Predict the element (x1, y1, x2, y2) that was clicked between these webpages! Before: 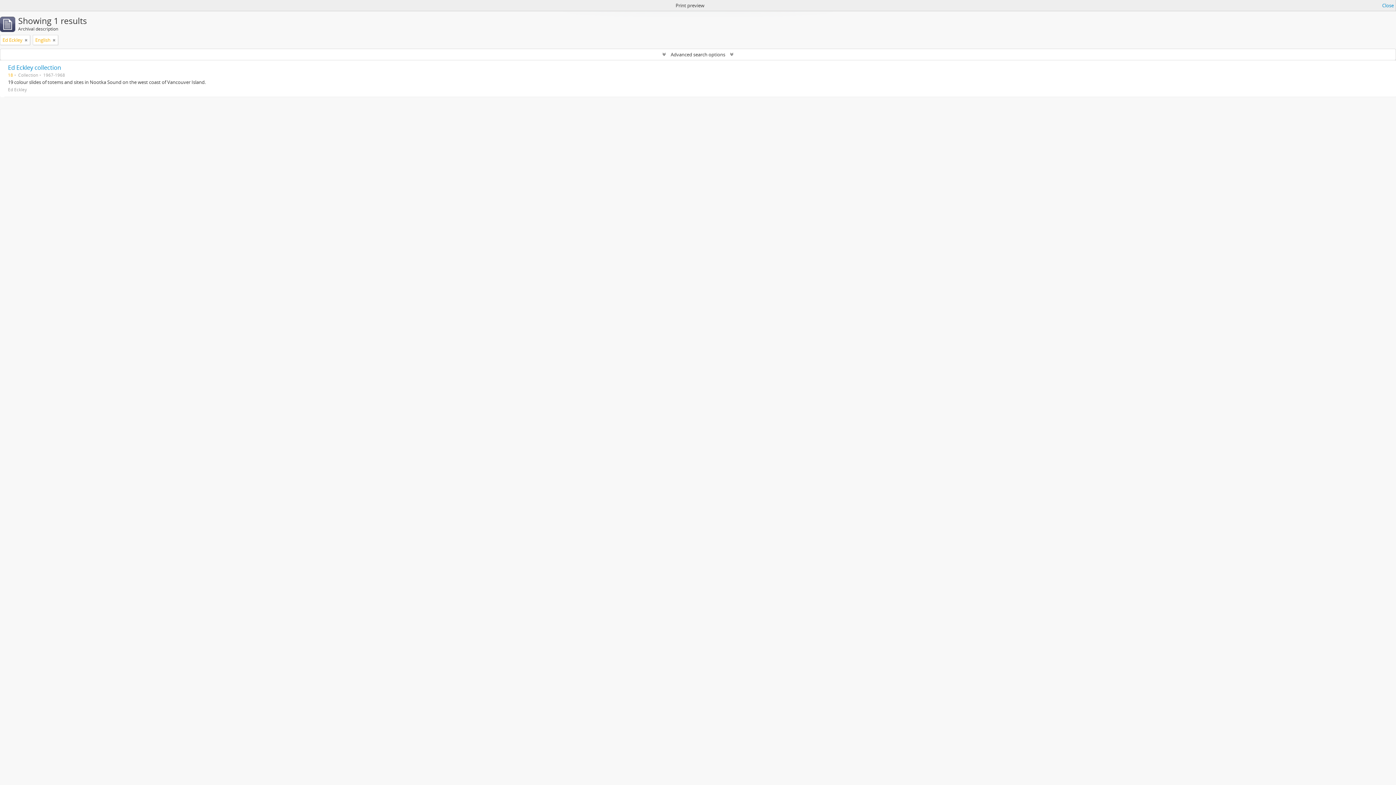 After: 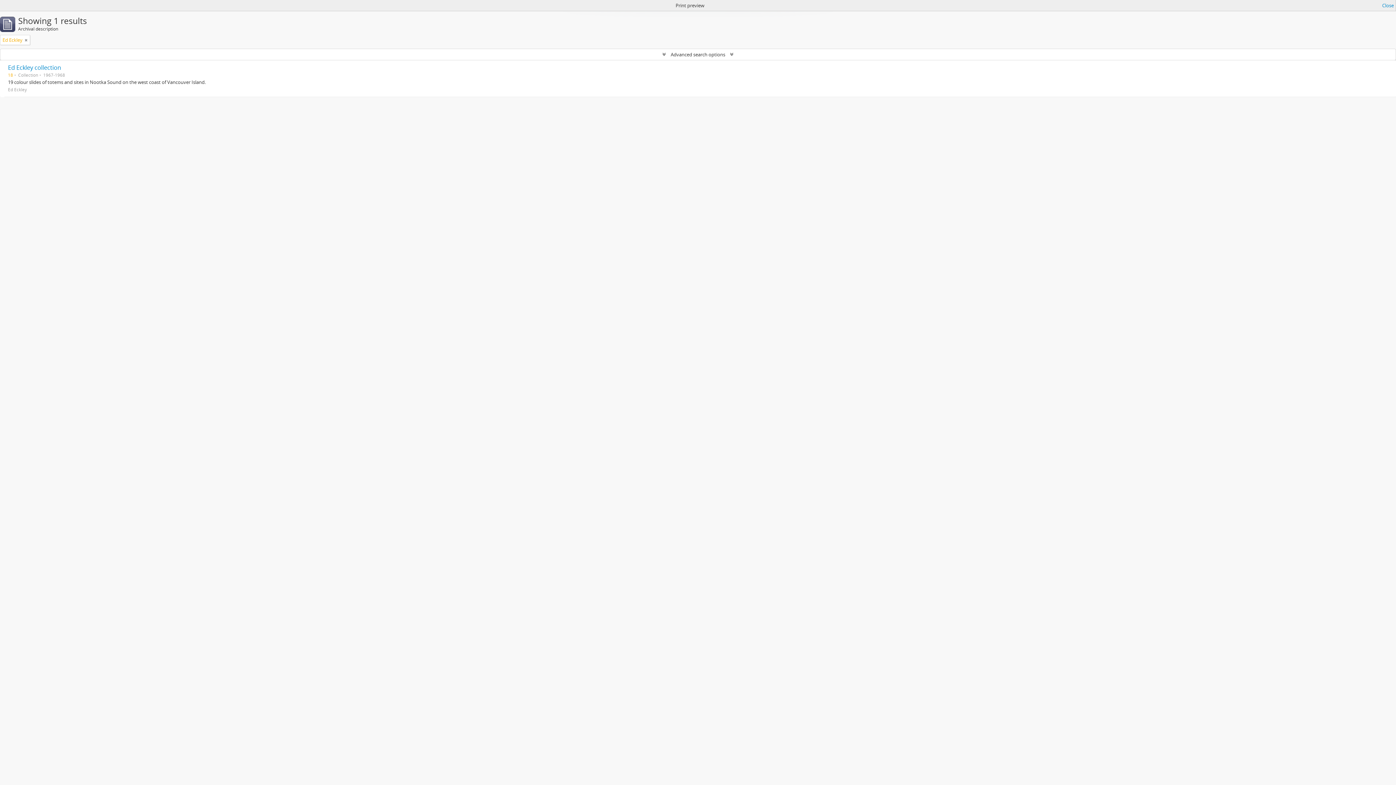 Action: label: Remove filter bbox: (52, 36, 55, 43)